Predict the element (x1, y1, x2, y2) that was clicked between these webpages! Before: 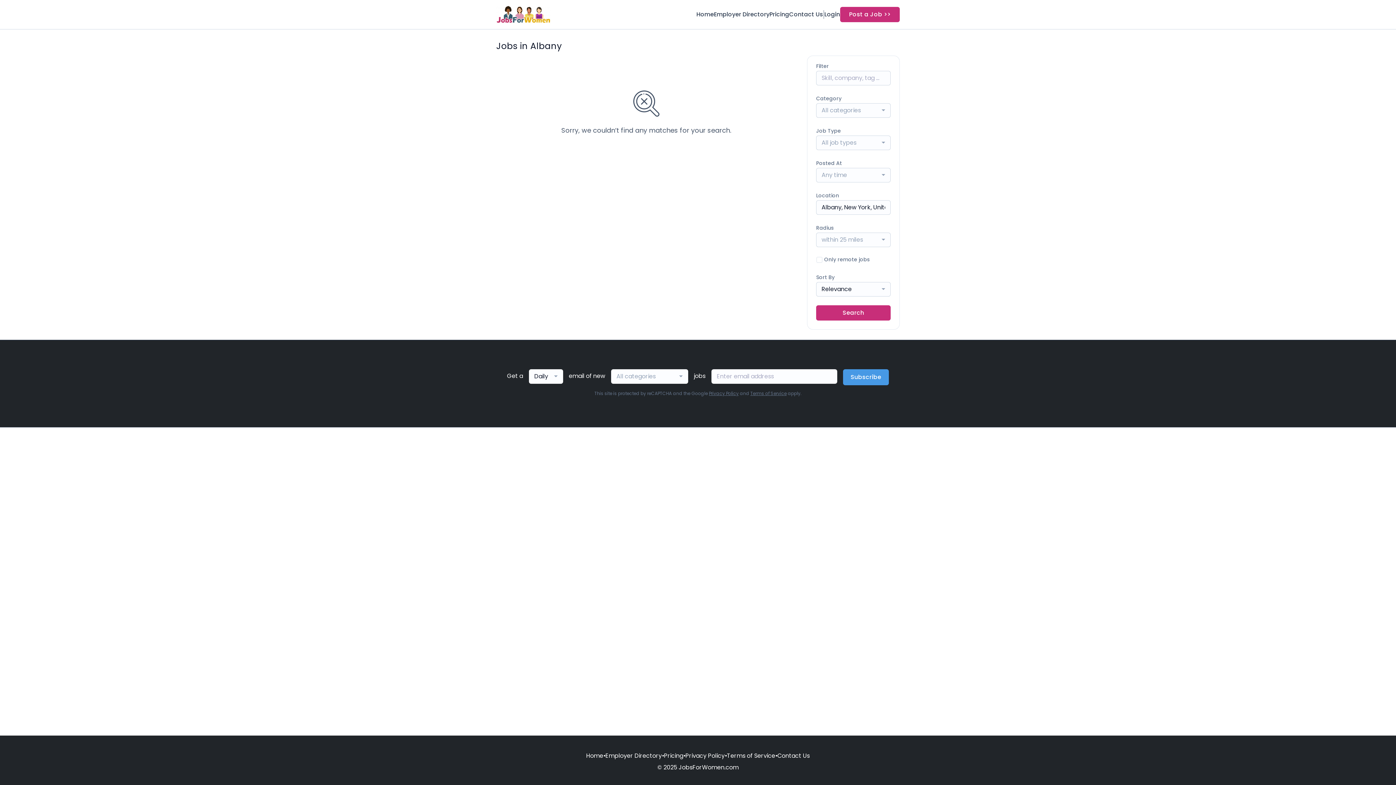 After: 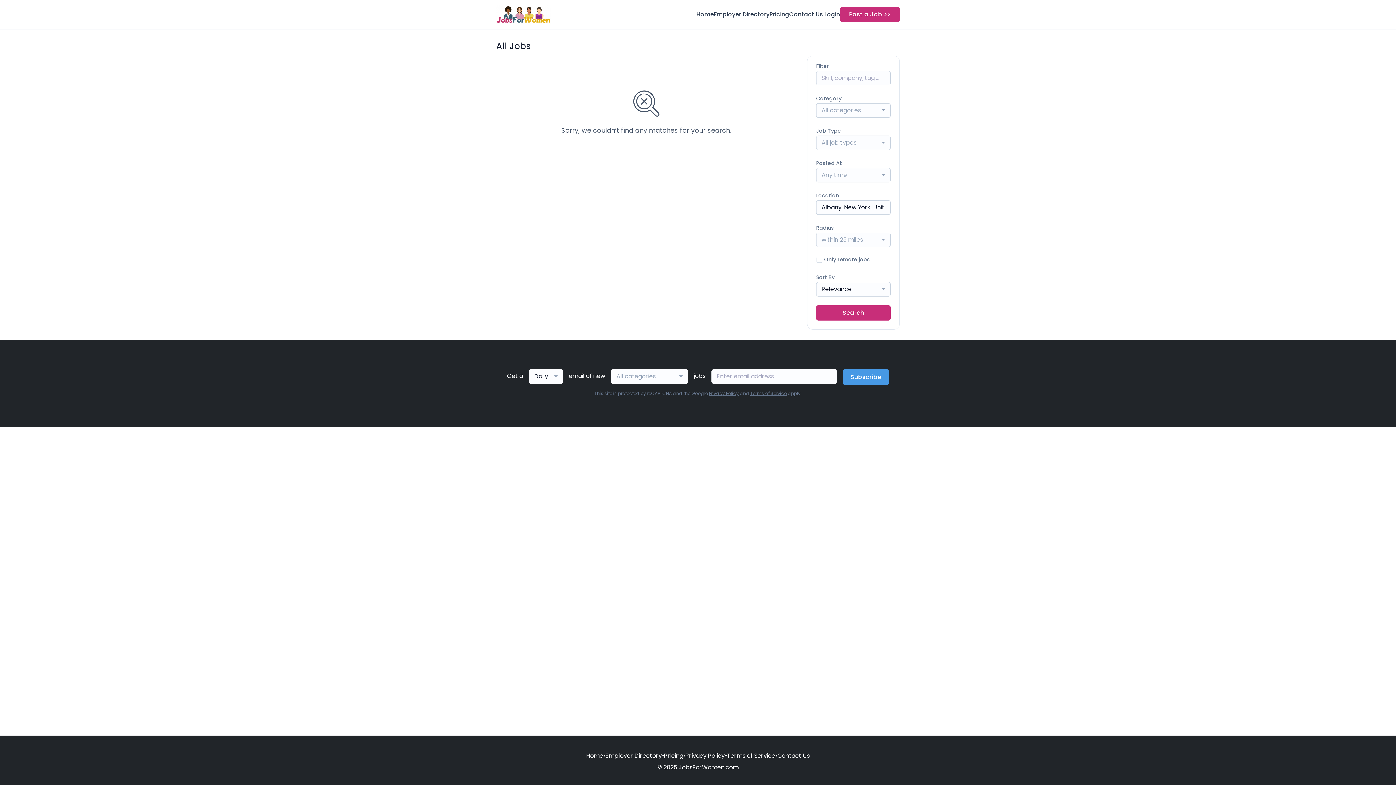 Action: bbox: (816, 305, 890, 320) label: Search